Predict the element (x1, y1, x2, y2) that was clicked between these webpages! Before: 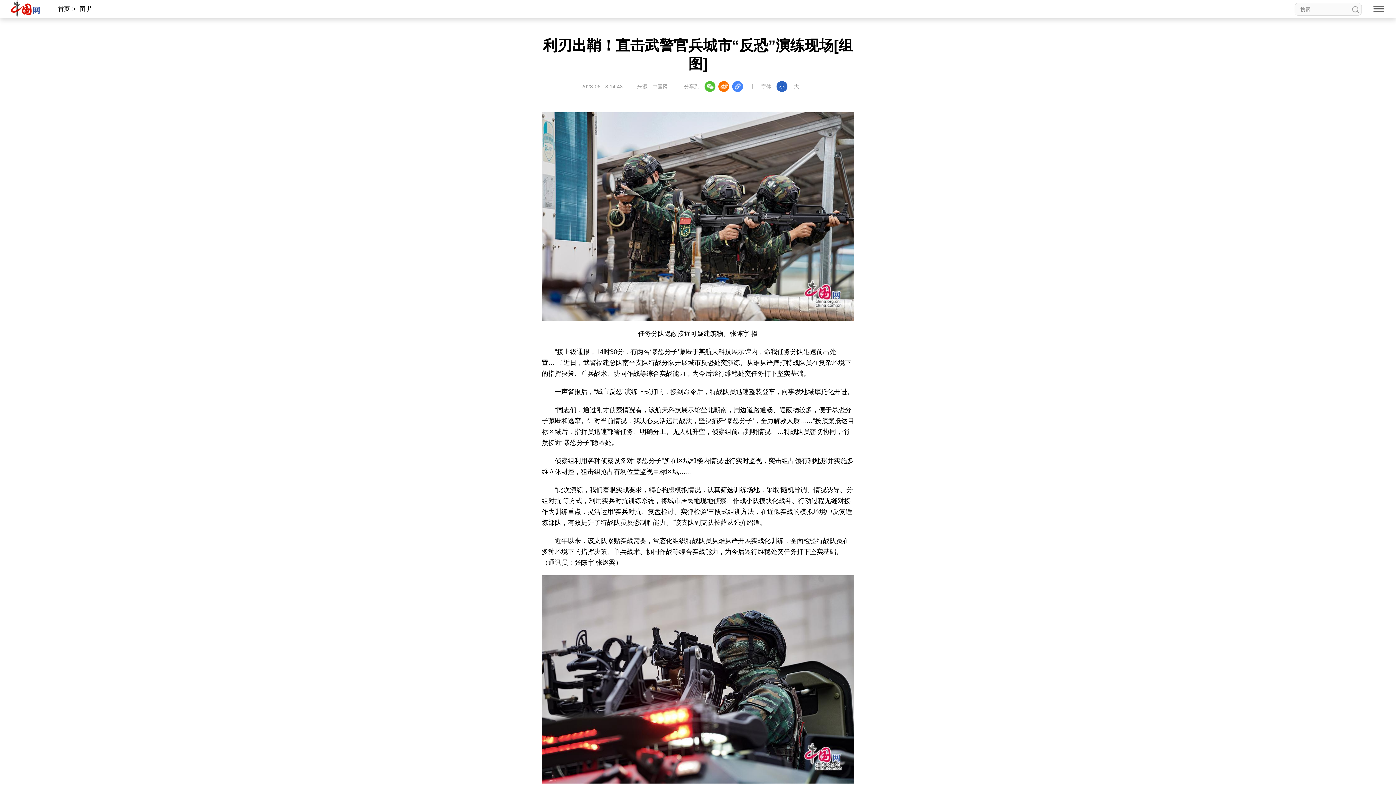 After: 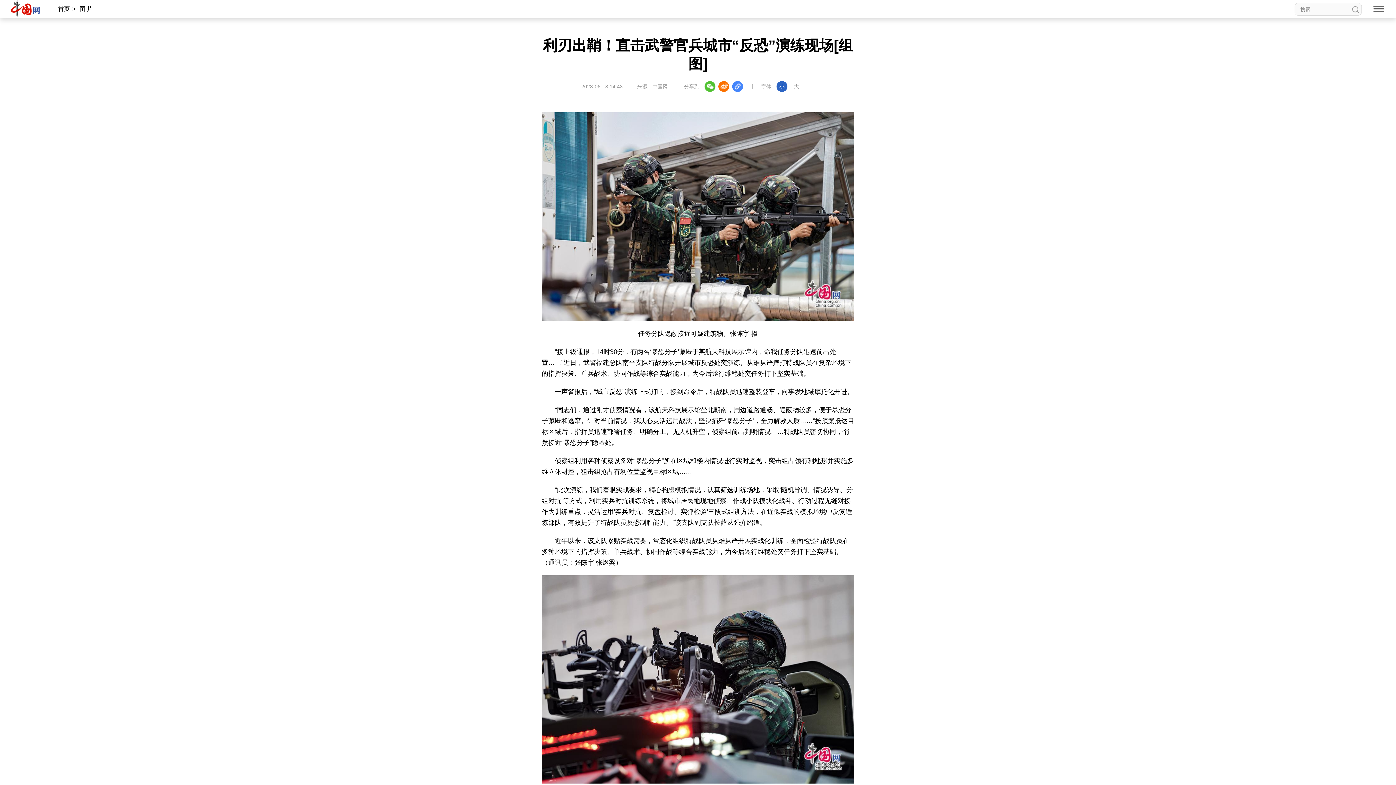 Action: bbox: (718, 81, 732, 92)